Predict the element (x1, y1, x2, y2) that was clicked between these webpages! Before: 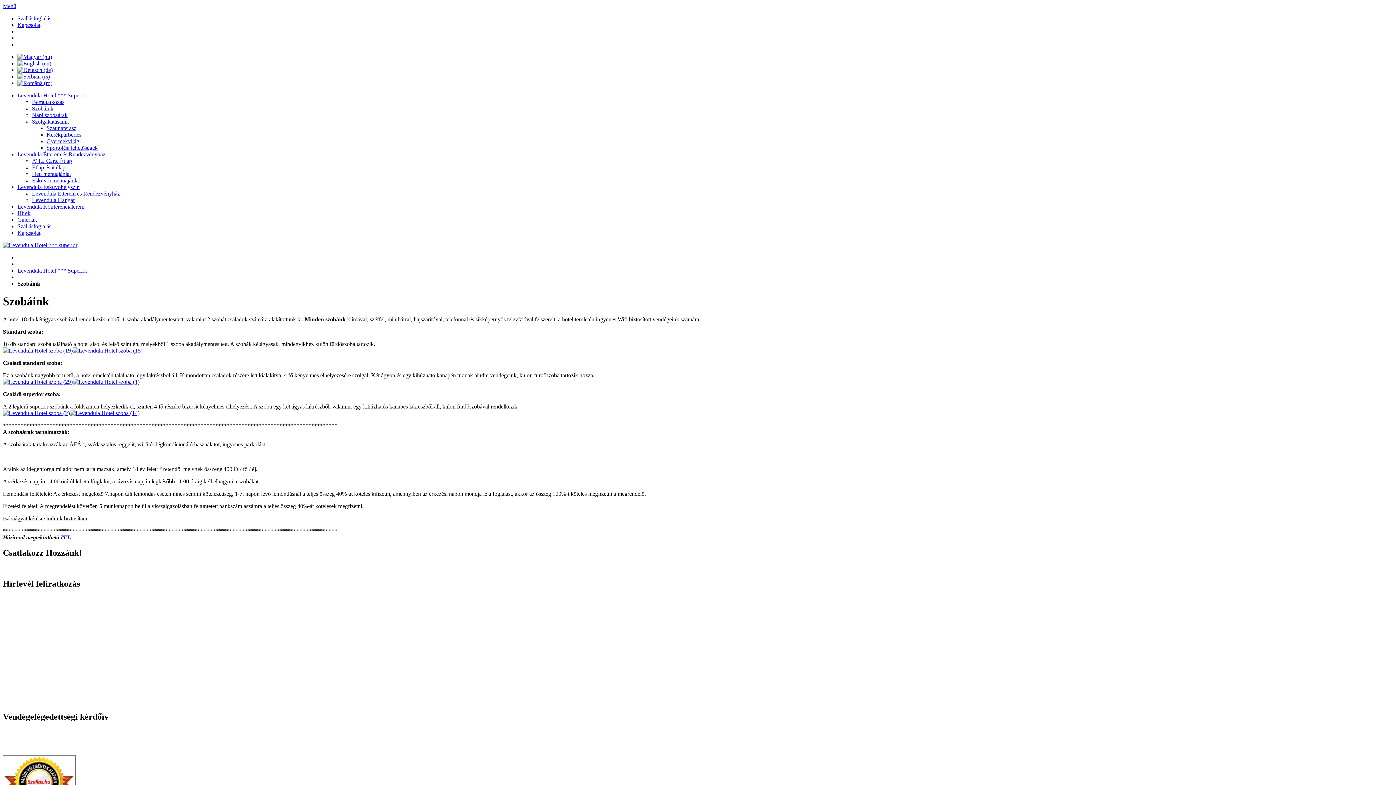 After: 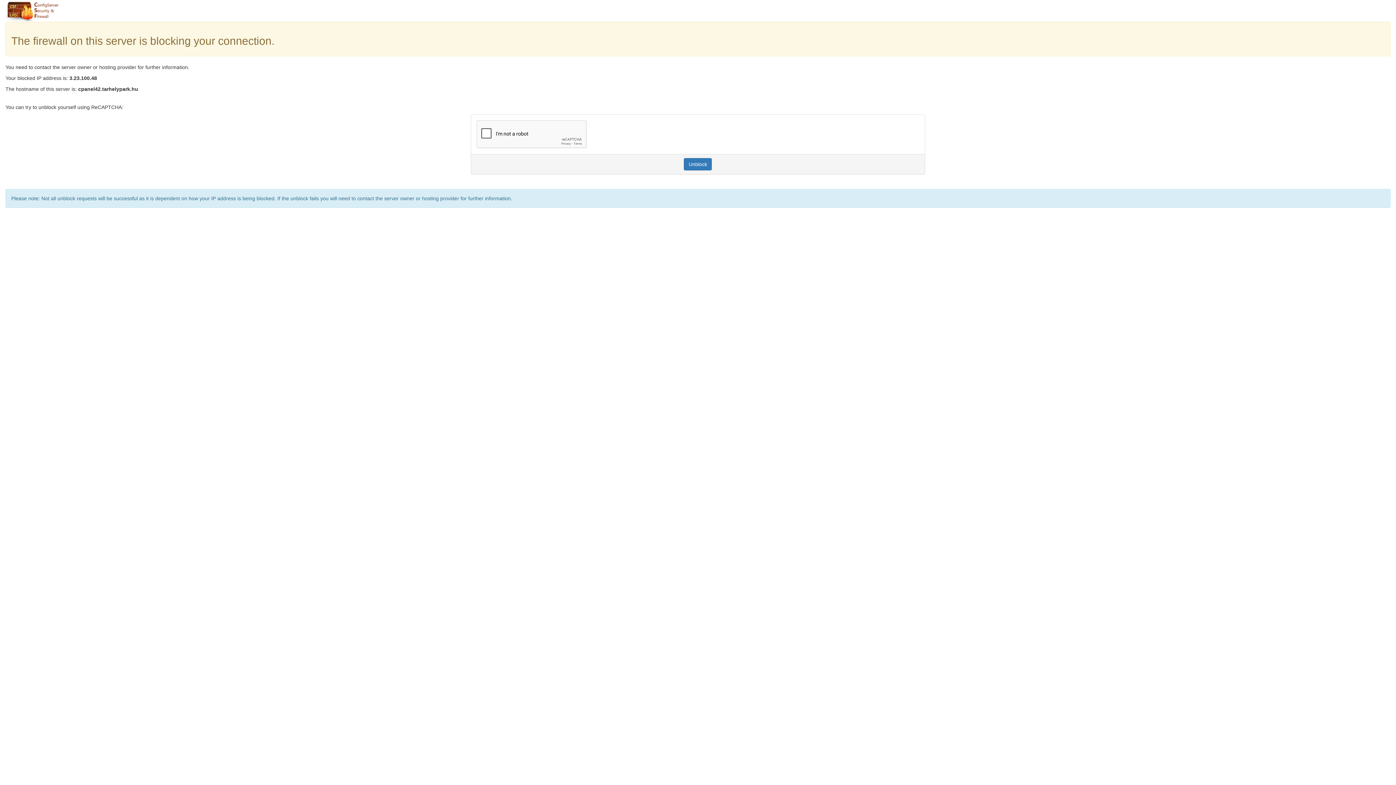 Action: label: Étlap és itallap bbox: (32, 164, 65, 170)